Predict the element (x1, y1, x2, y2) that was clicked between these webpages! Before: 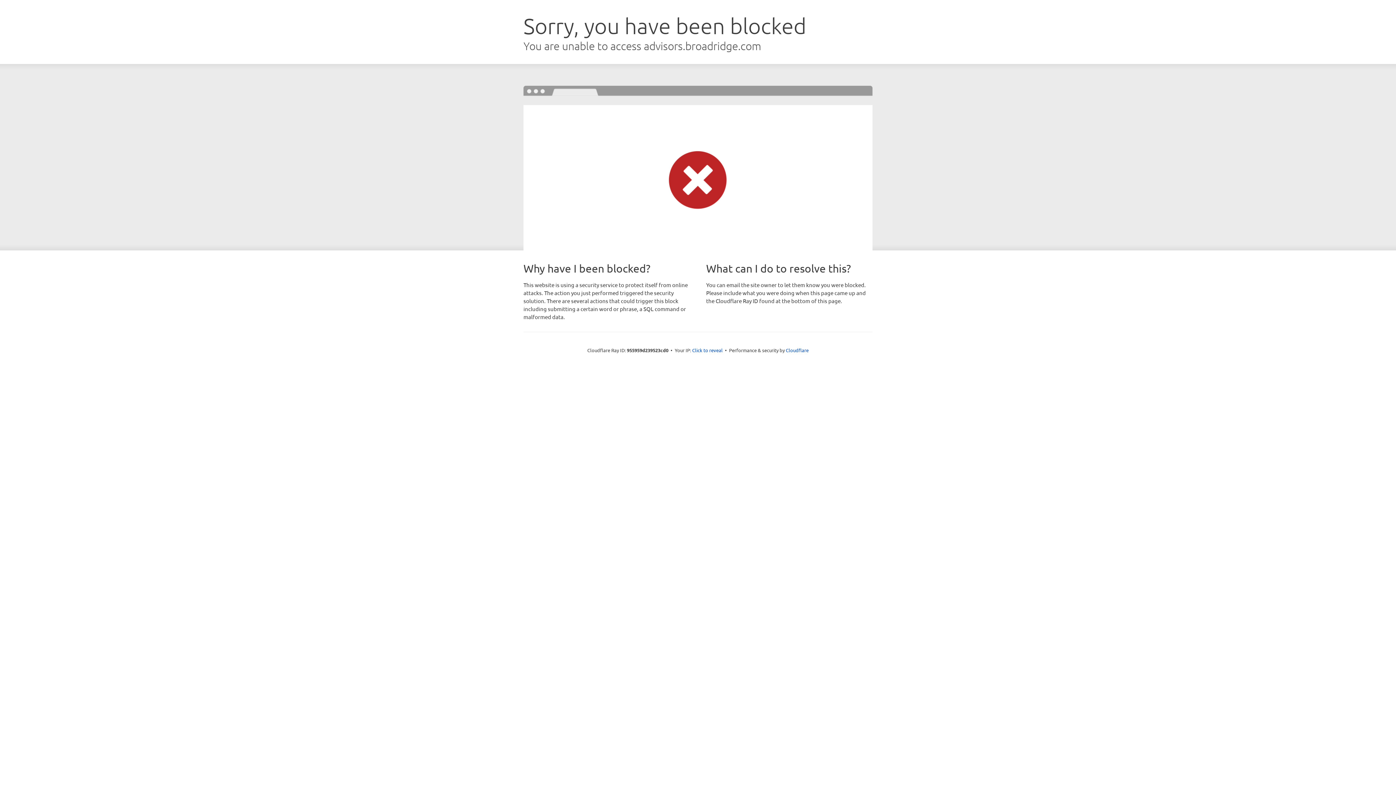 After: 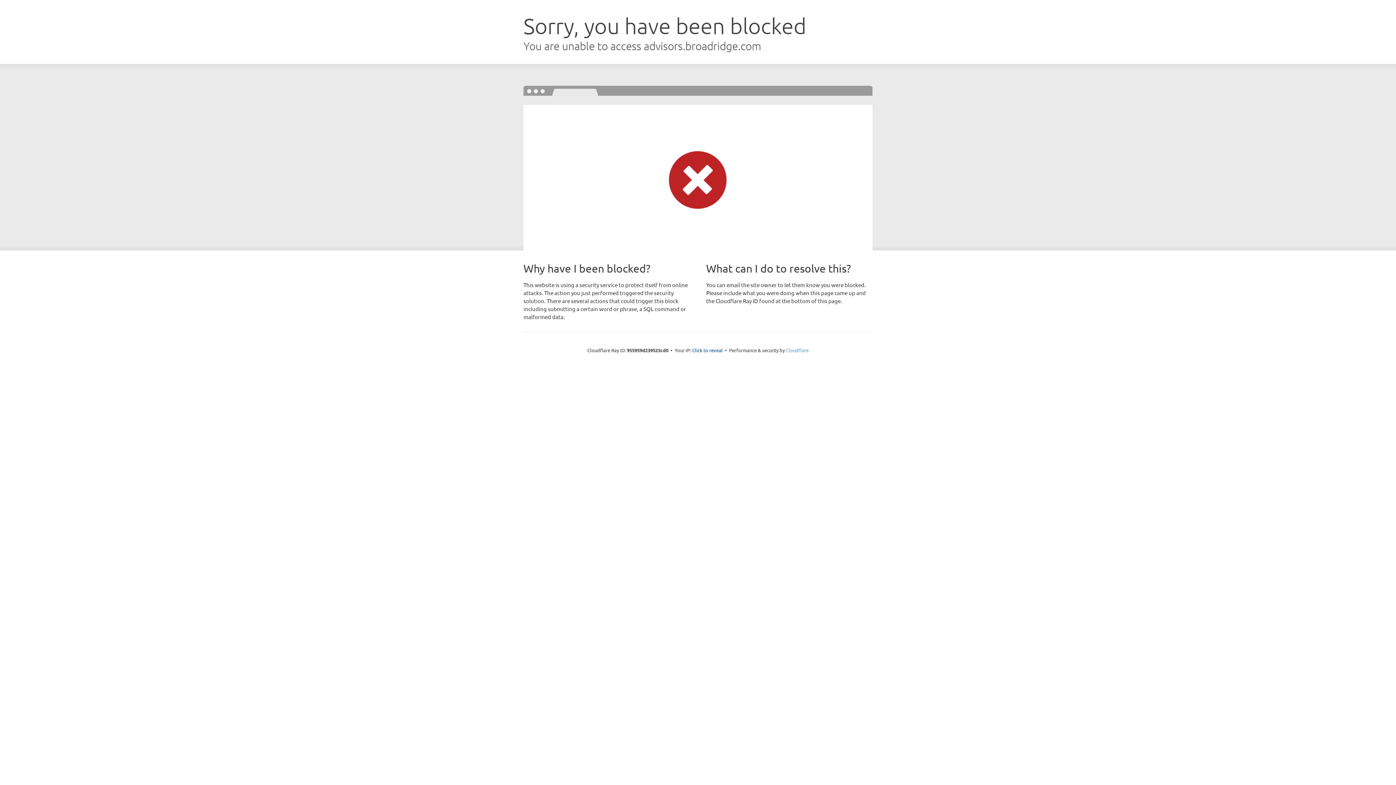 Action: label: Cloudflare bbox: (786, 347, 808, 353)